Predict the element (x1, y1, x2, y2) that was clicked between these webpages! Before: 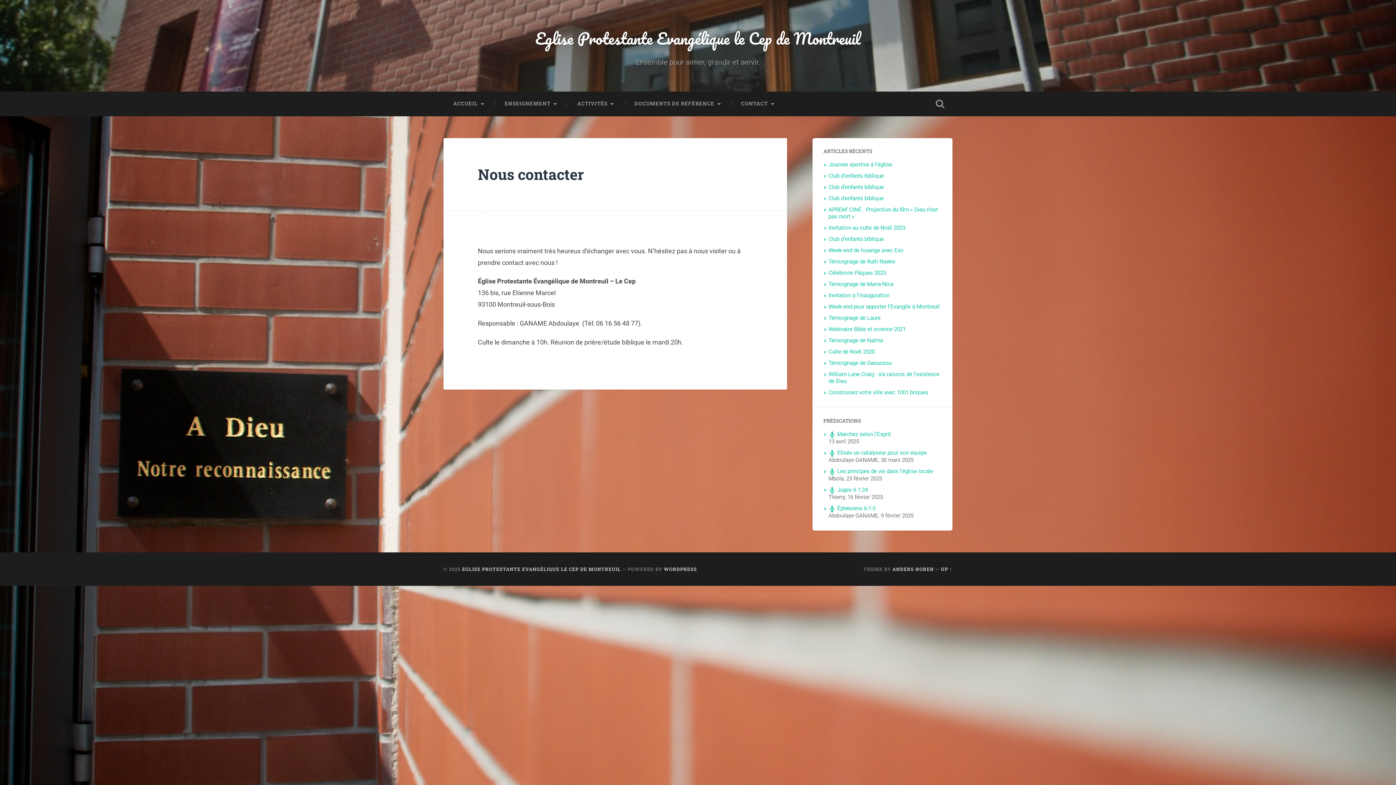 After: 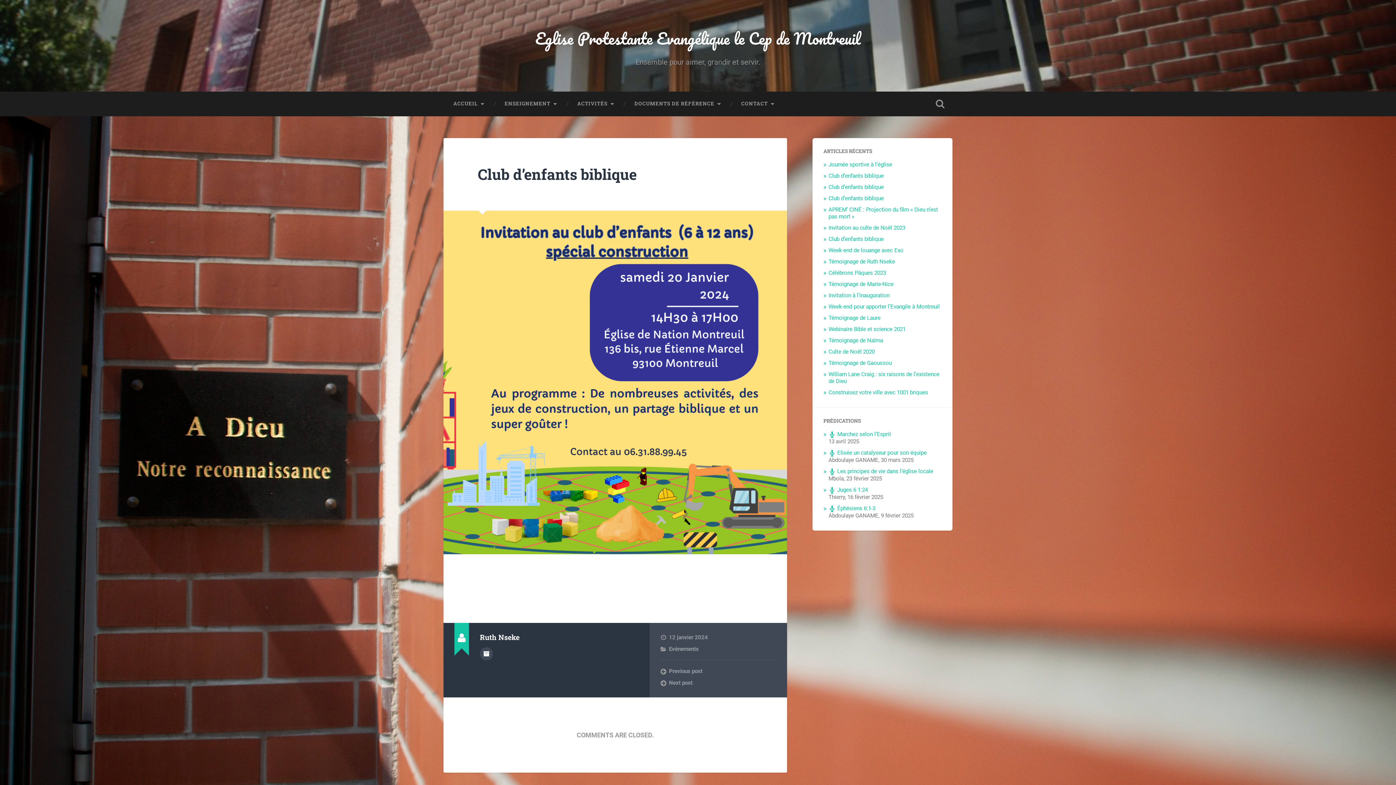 Action: label: Club d’enfants biblique bbox: (828, 184, 884, 190)